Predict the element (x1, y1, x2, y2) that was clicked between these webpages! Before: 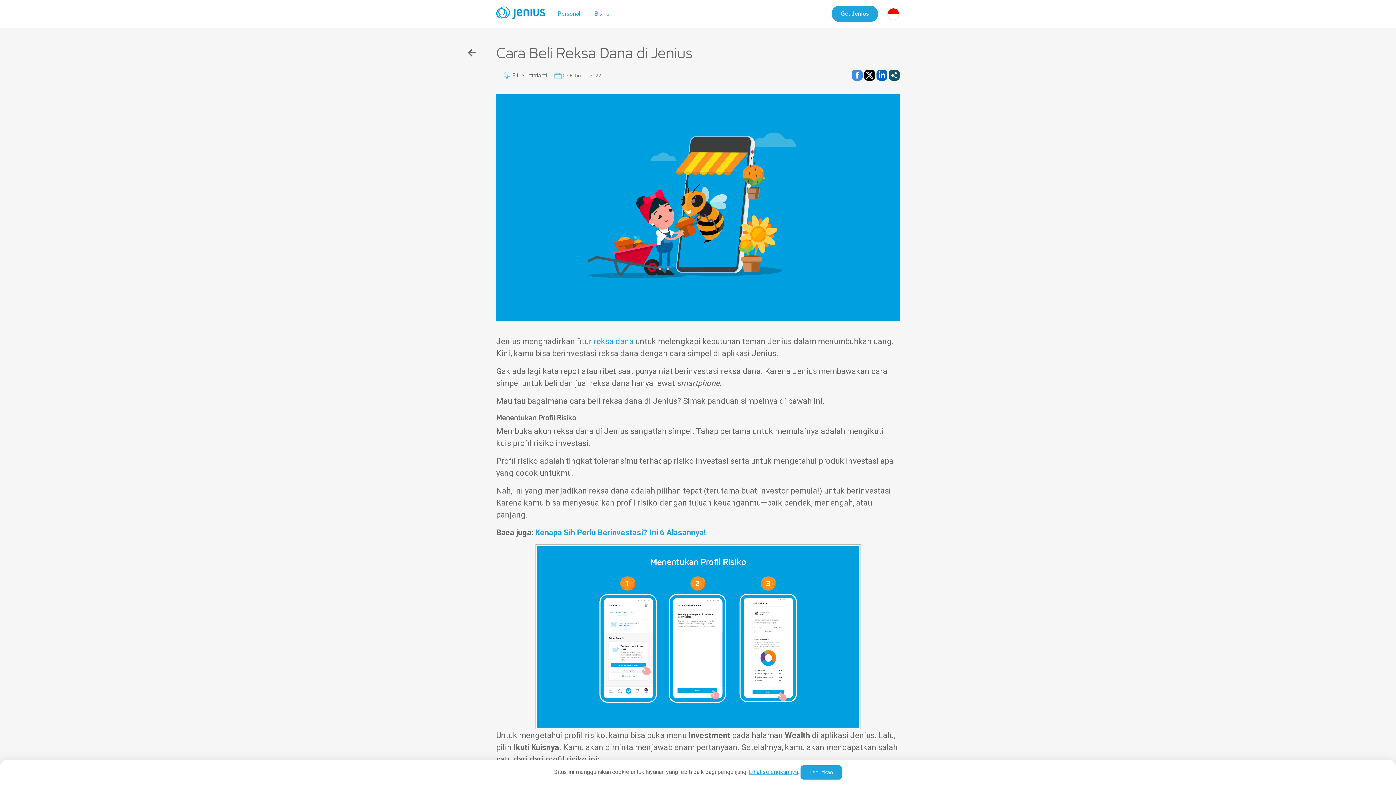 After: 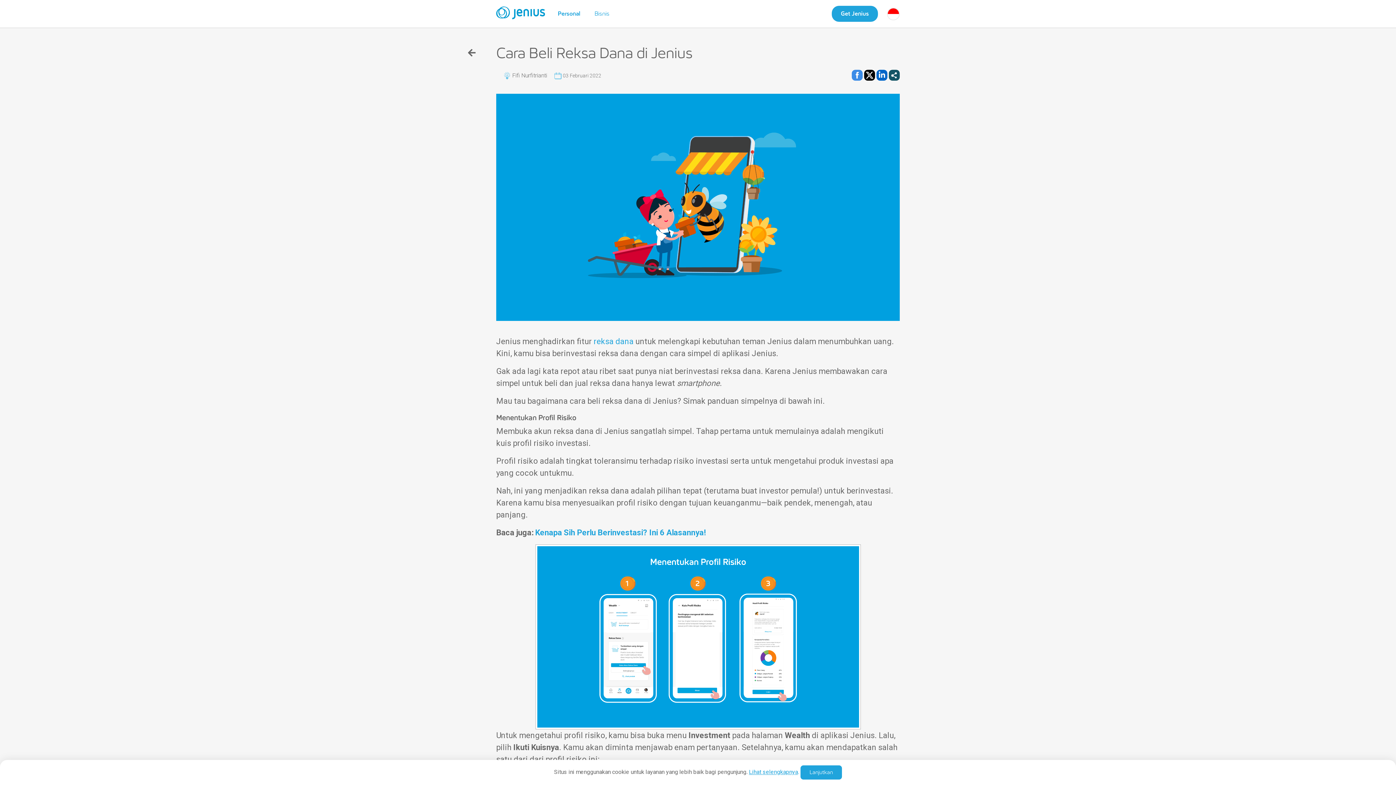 Action: bbox: (851, 69, 862, 80)